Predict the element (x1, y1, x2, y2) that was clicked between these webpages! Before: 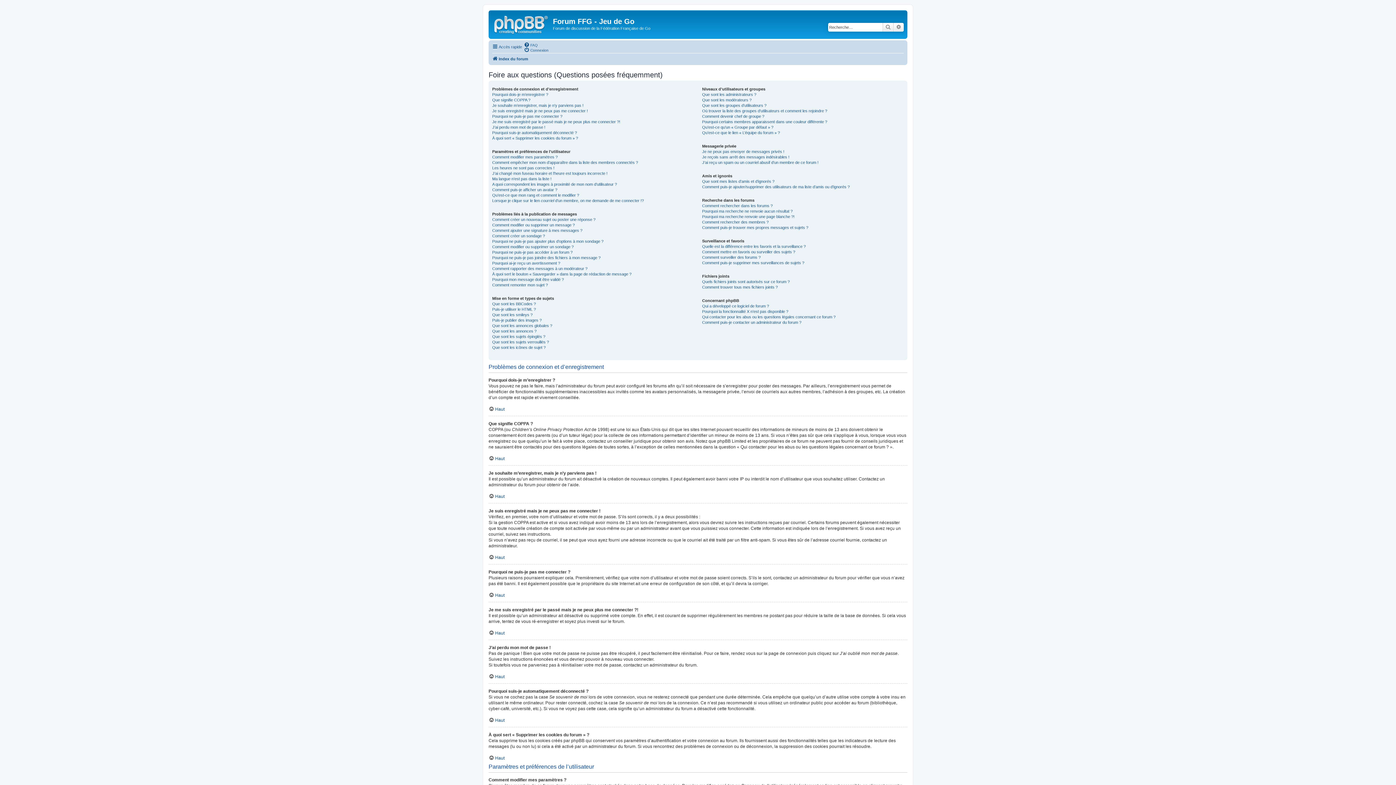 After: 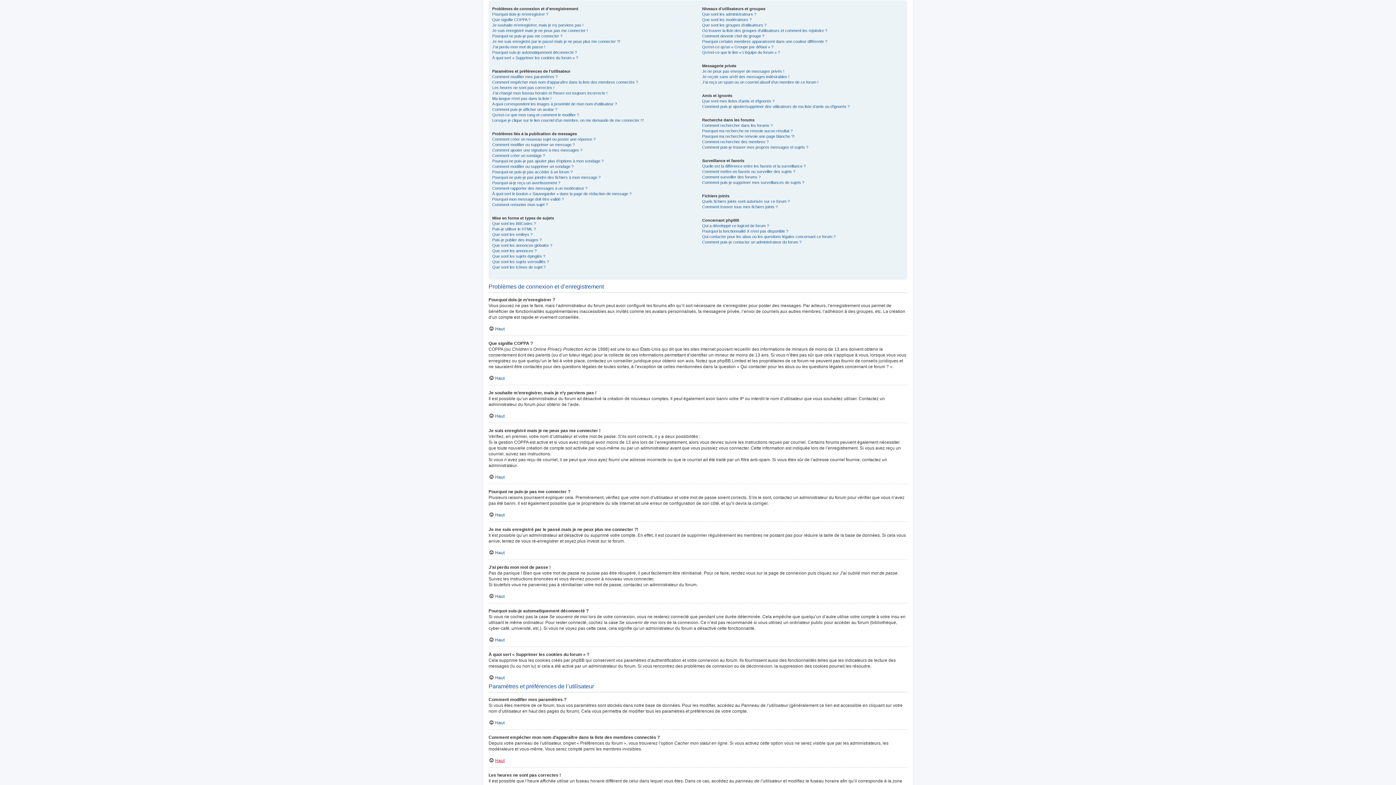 Action: bbox: (488, 755, 504, 760) label: Haut